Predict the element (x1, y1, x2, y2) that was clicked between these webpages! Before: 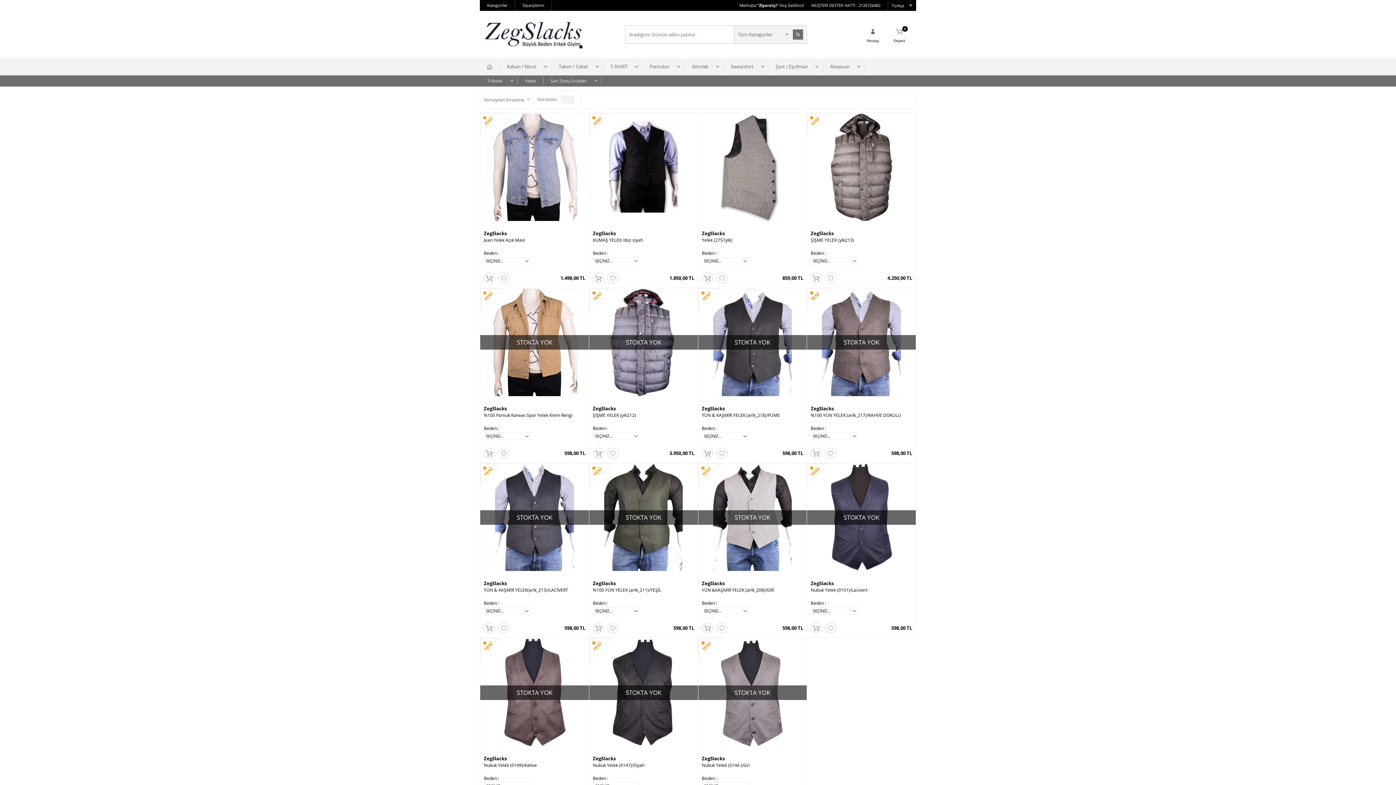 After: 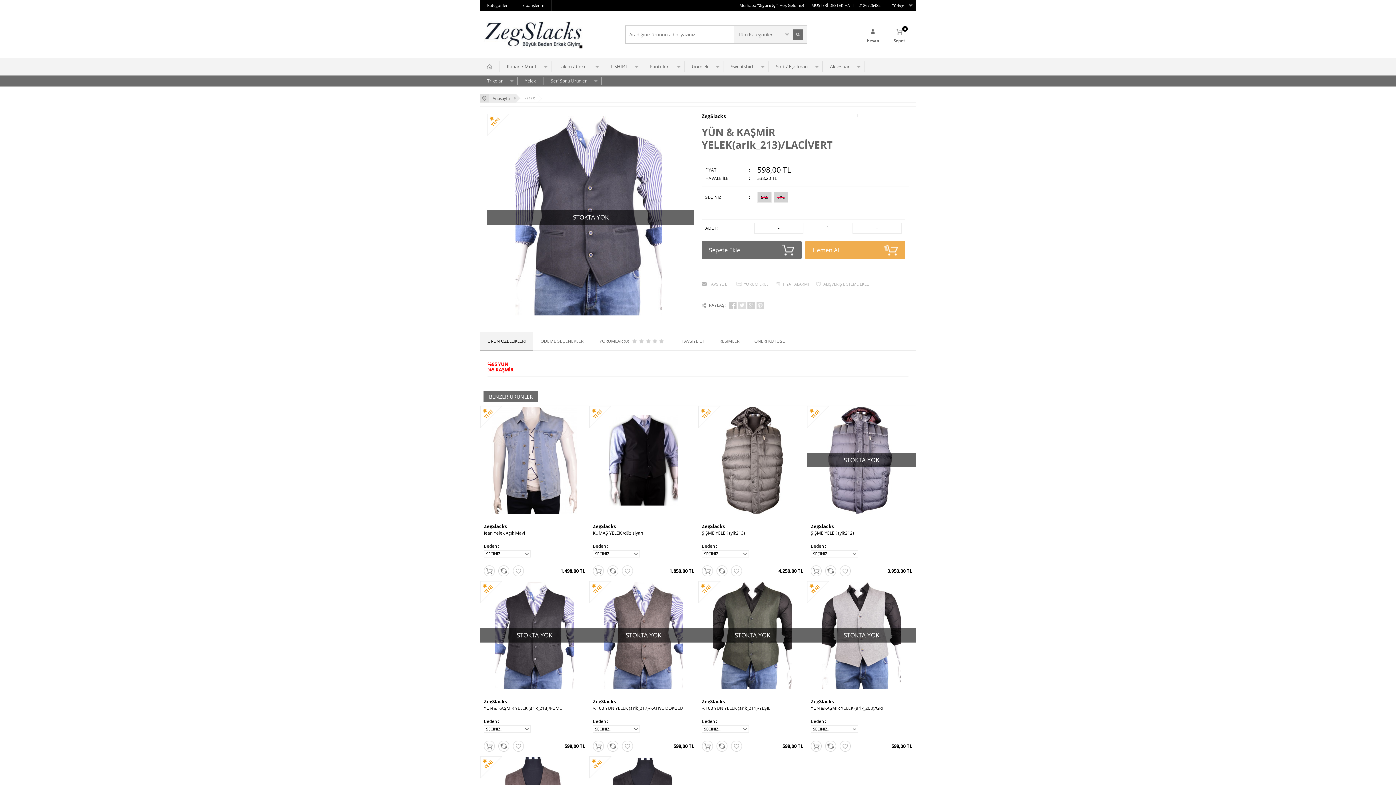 Action: bbox: (484, 623, 494, 633)